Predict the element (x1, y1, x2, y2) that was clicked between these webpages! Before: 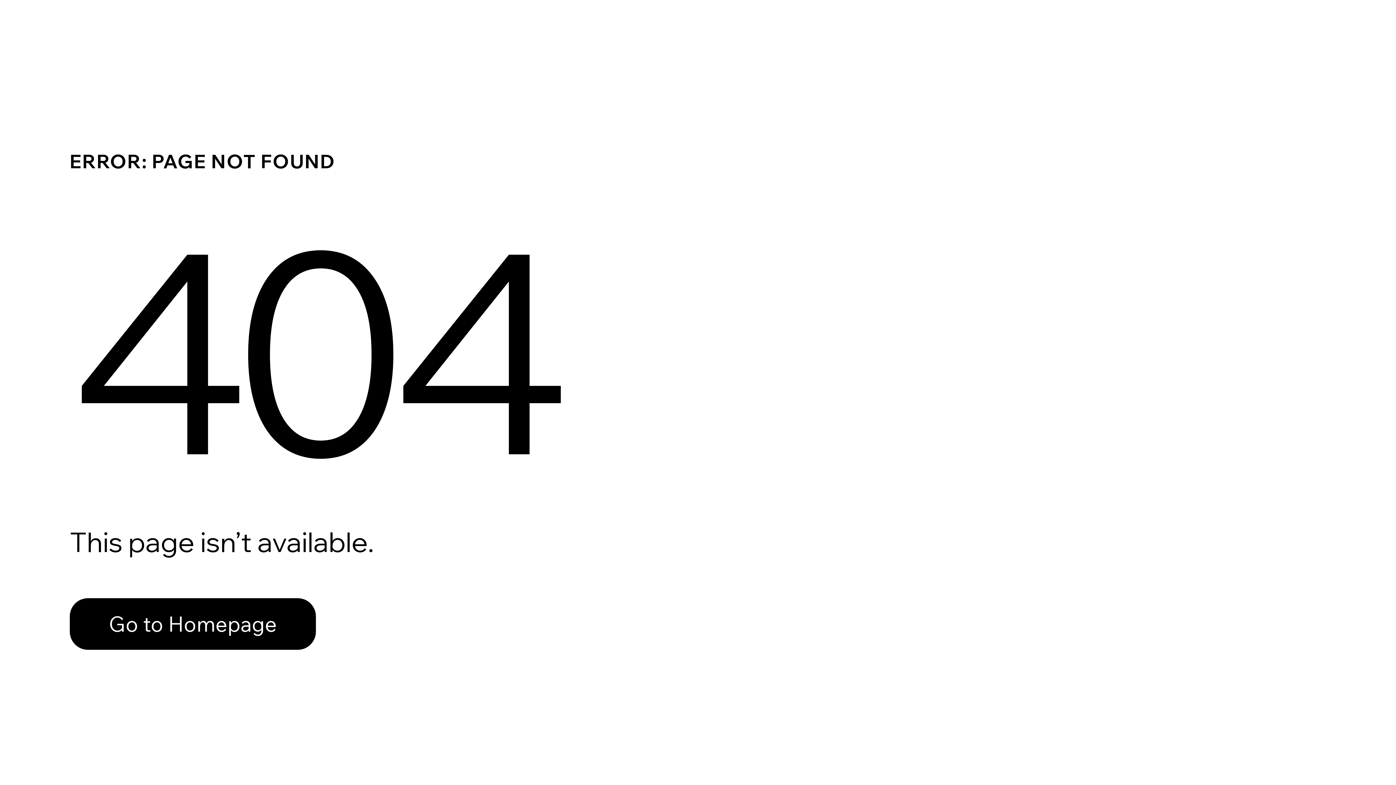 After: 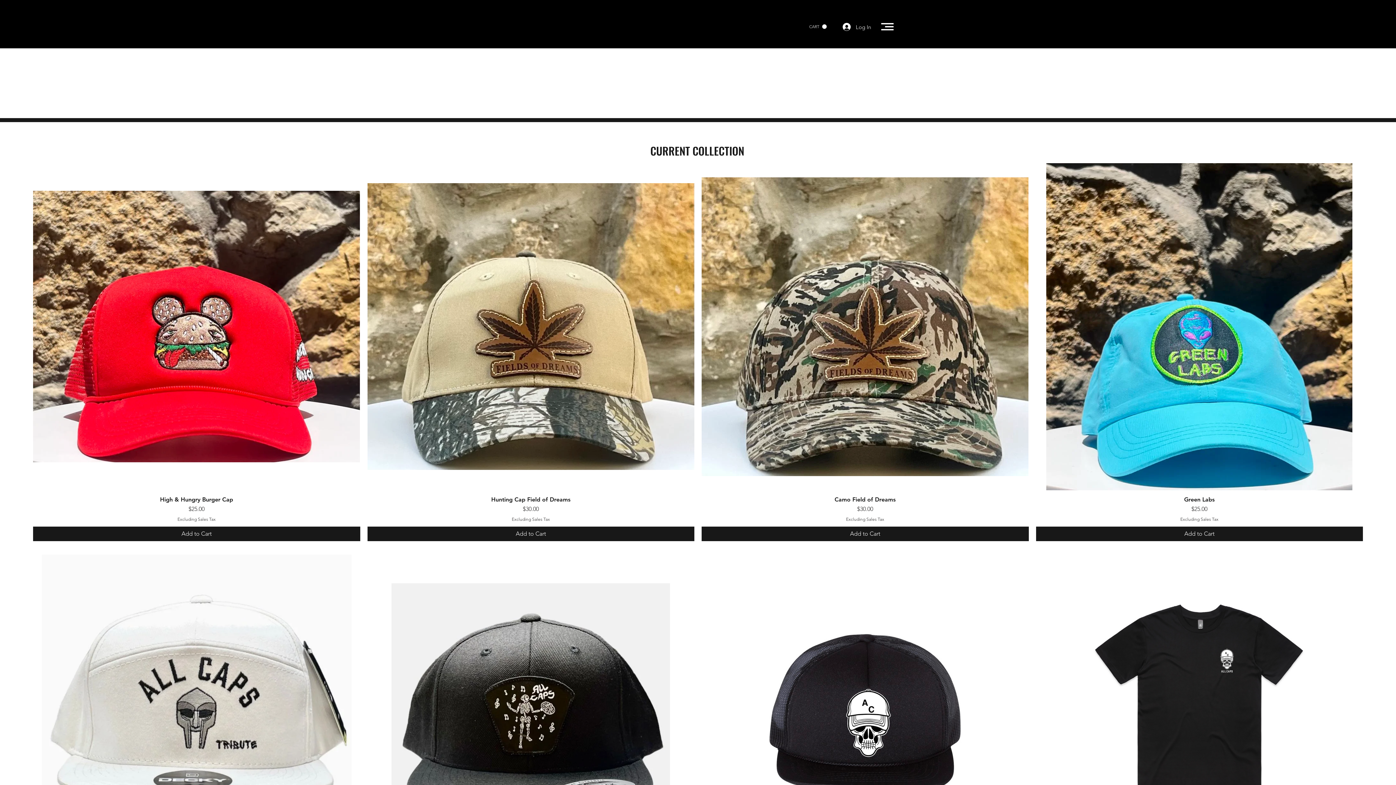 Action: bbox: (69, 598, 316, 650) label: Go to Homepage